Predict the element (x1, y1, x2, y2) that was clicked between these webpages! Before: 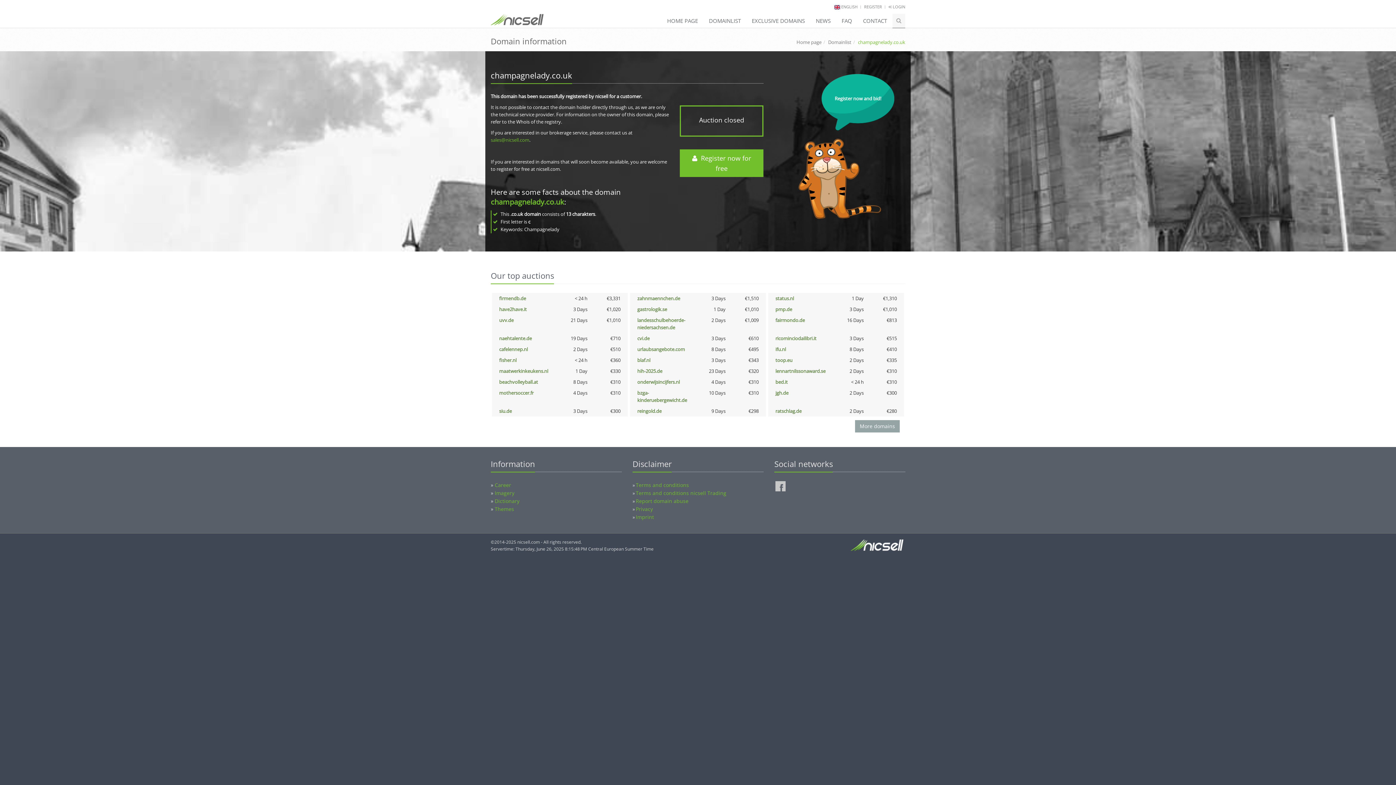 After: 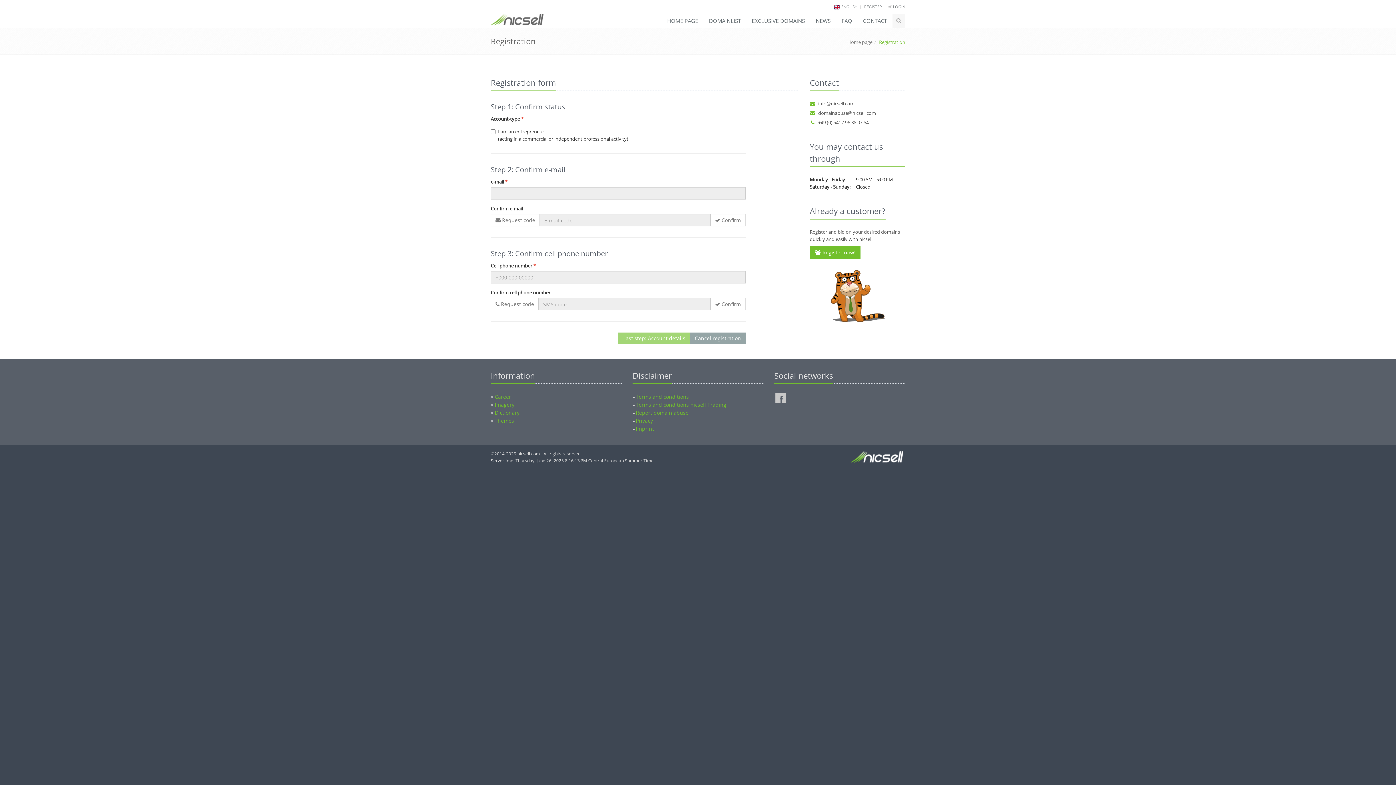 Action: label:   Register now for free bbox: (679, 149, 763, 177)